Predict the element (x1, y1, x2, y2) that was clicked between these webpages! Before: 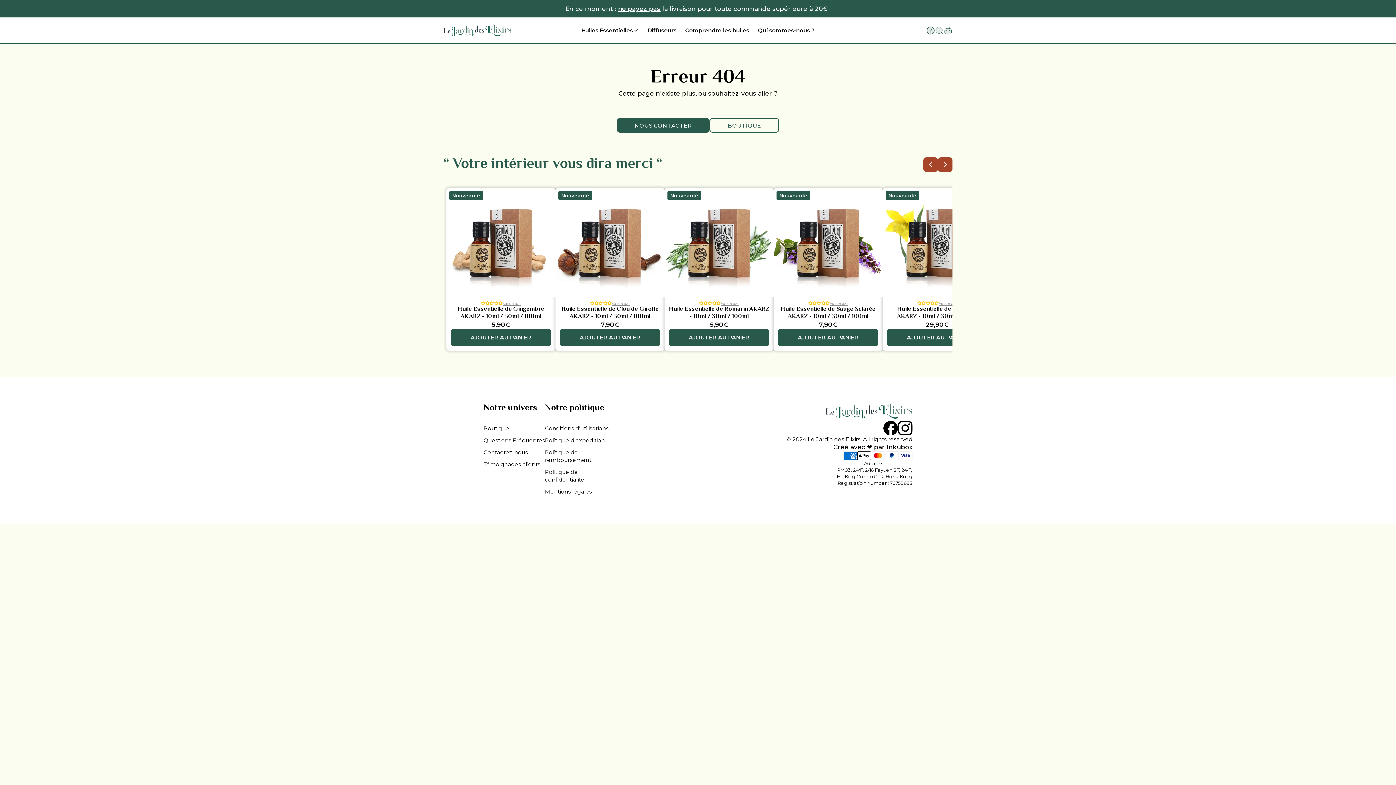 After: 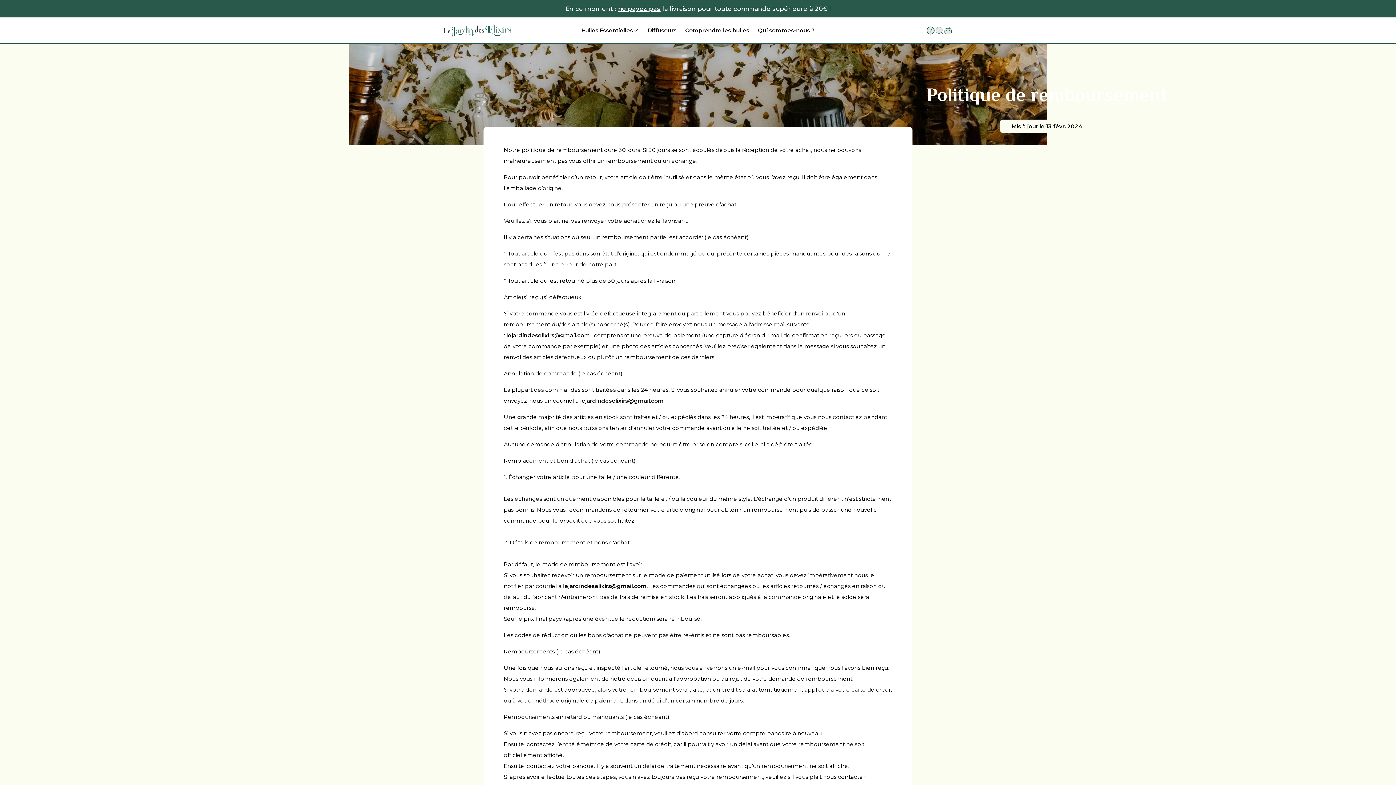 Action: bbox: (545, 446, 617, 466) label: Politique de remboursement